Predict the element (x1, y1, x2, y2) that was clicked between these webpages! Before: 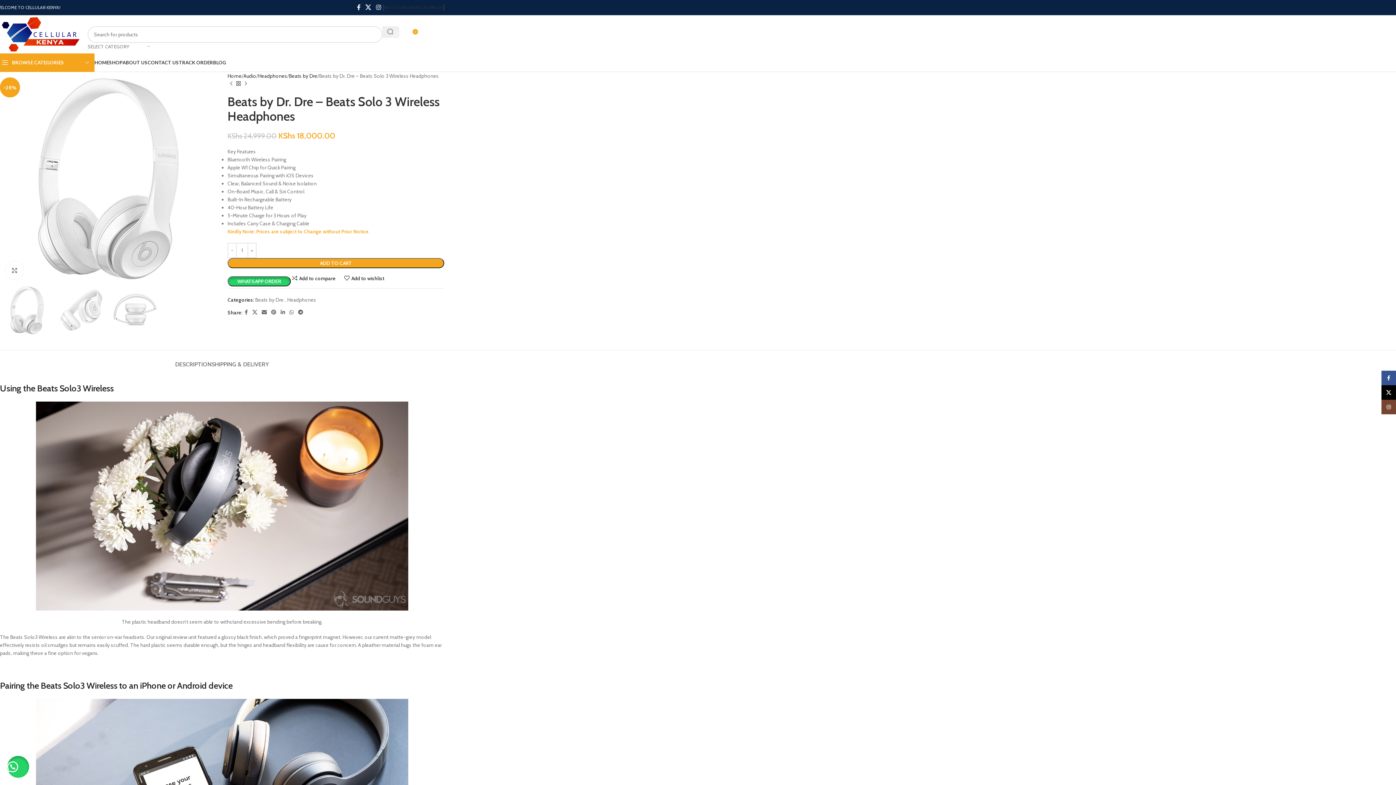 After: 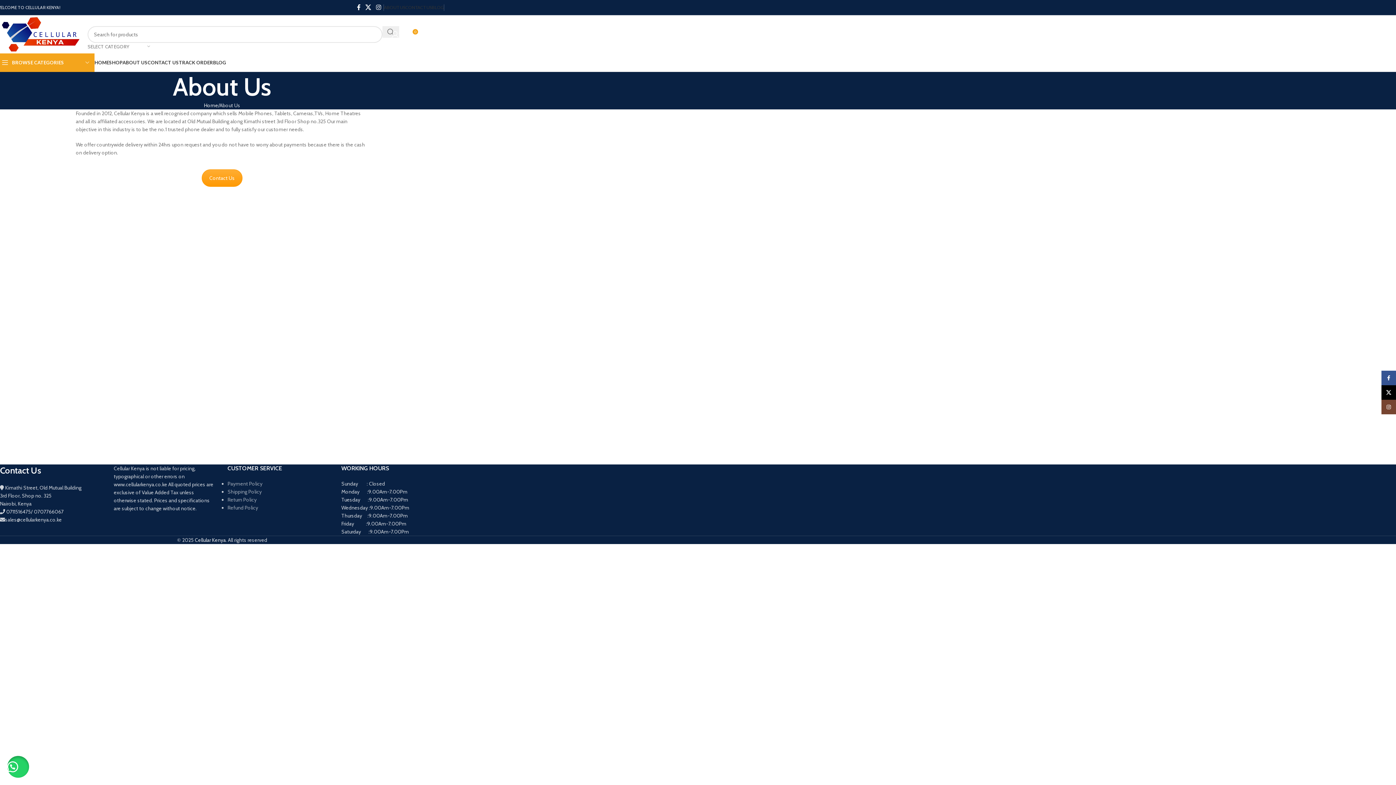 Action: label: ABOUT US bbox: (122, 55, 147, 69)